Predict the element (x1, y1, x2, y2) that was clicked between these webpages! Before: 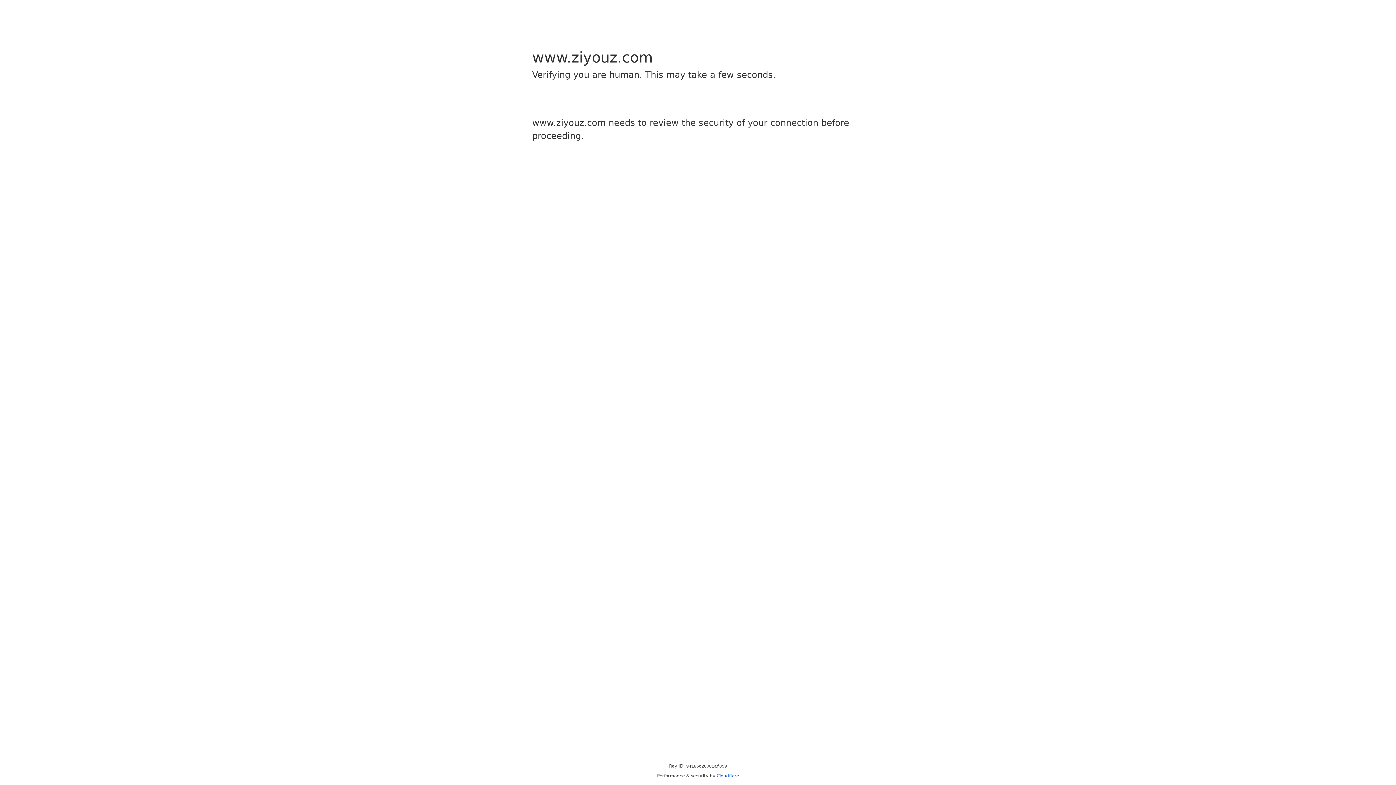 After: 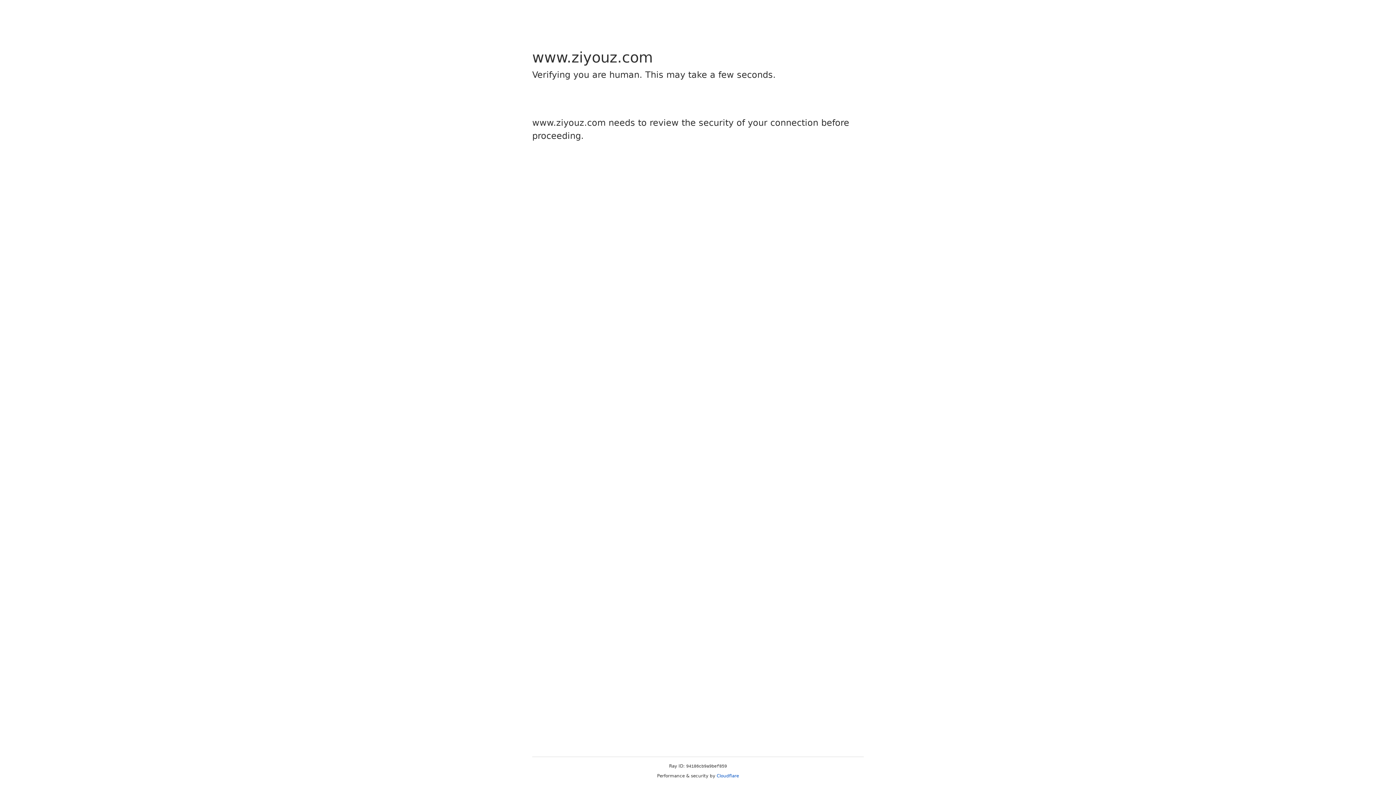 Action: bbox: (716, 773, 739, 778) label: Cloudflare